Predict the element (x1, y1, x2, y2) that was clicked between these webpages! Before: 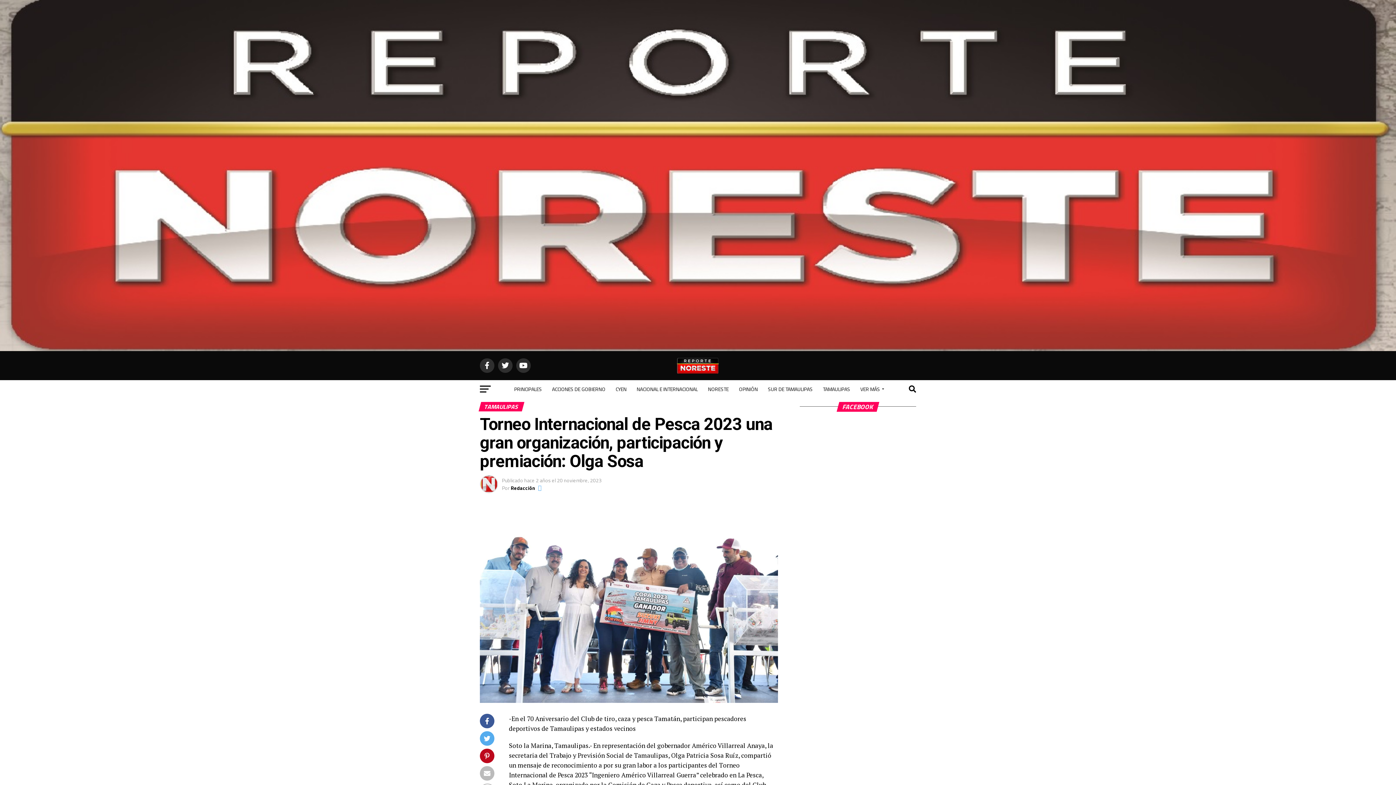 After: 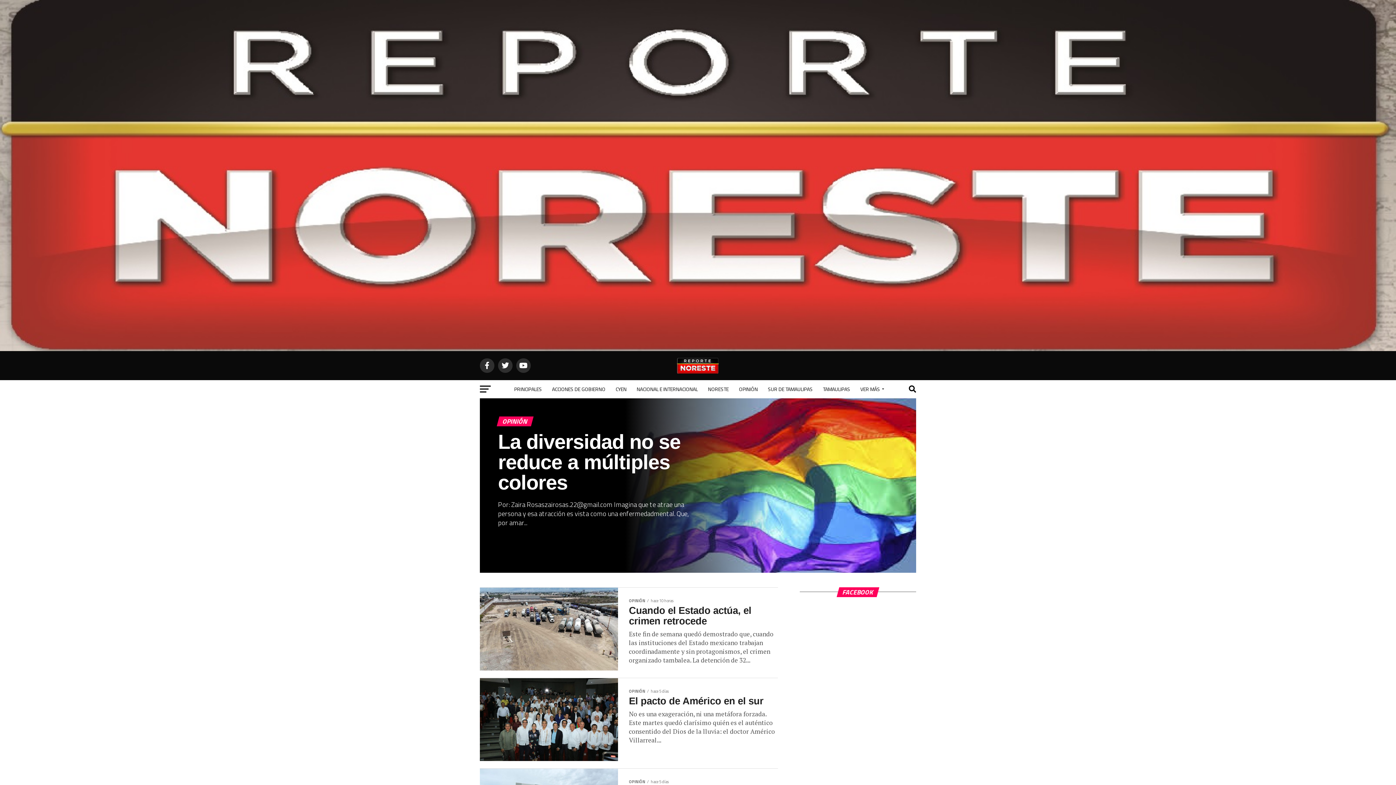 Action: label: OPINIÓN bbox: (734, 380, 762, 398)